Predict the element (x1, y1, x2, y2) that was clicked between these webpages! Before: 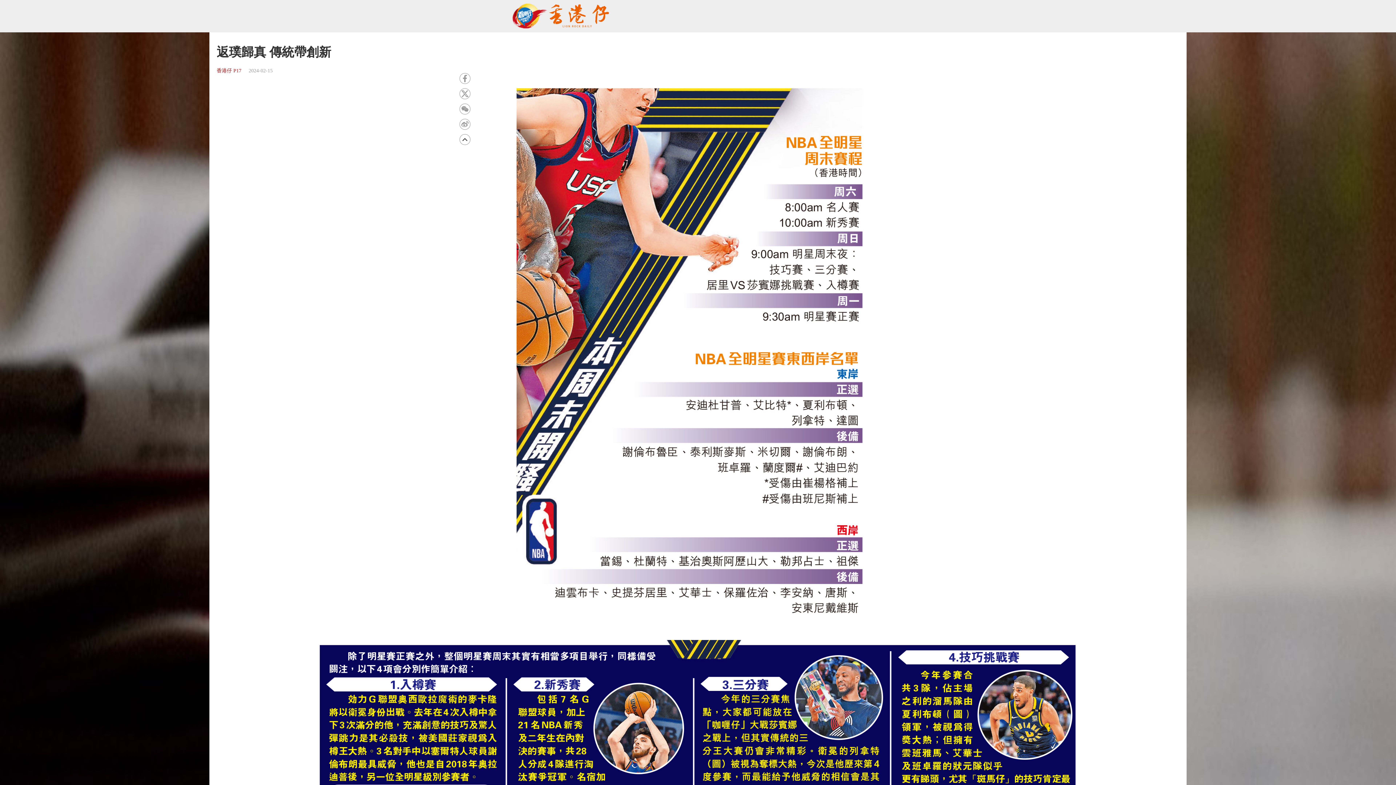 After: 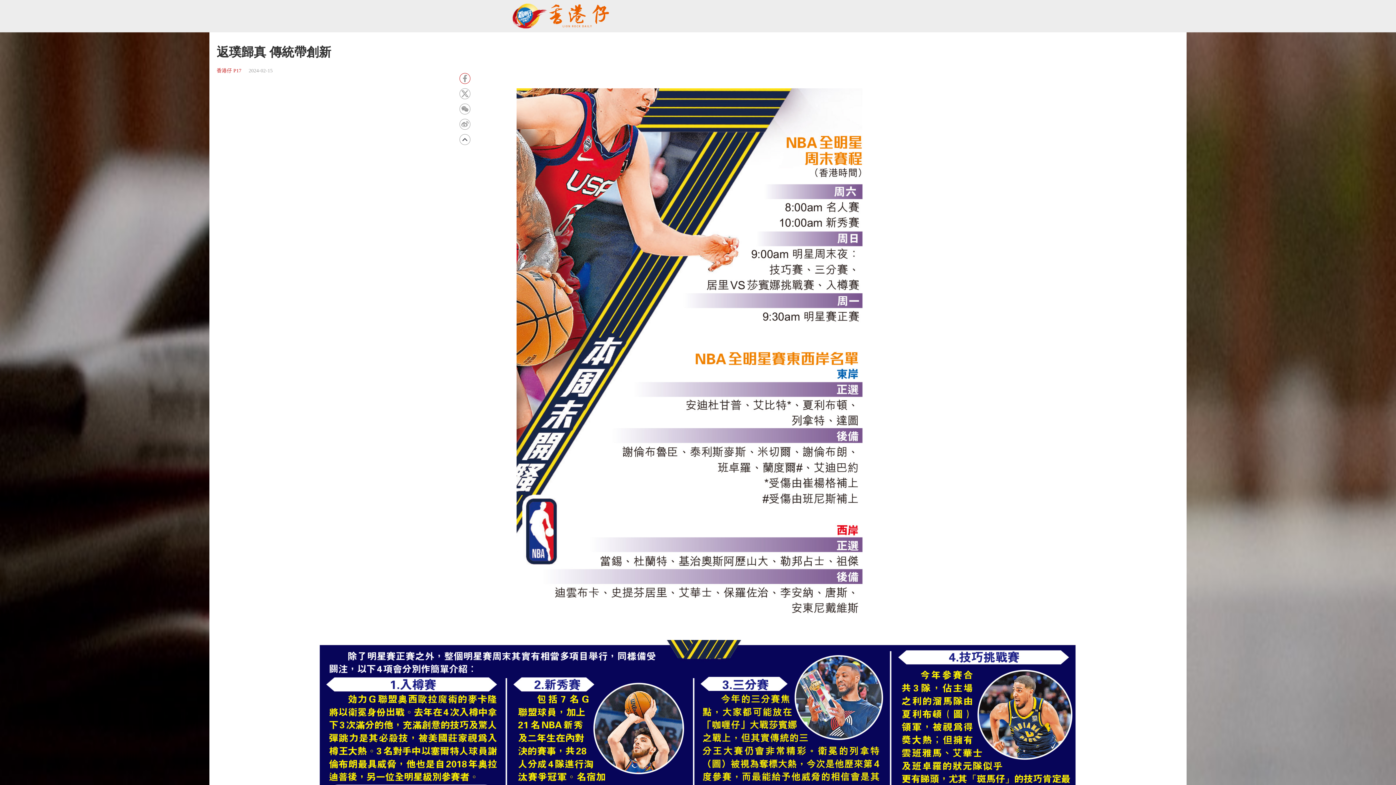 Action: bbox: (459, 73, 470, 84)